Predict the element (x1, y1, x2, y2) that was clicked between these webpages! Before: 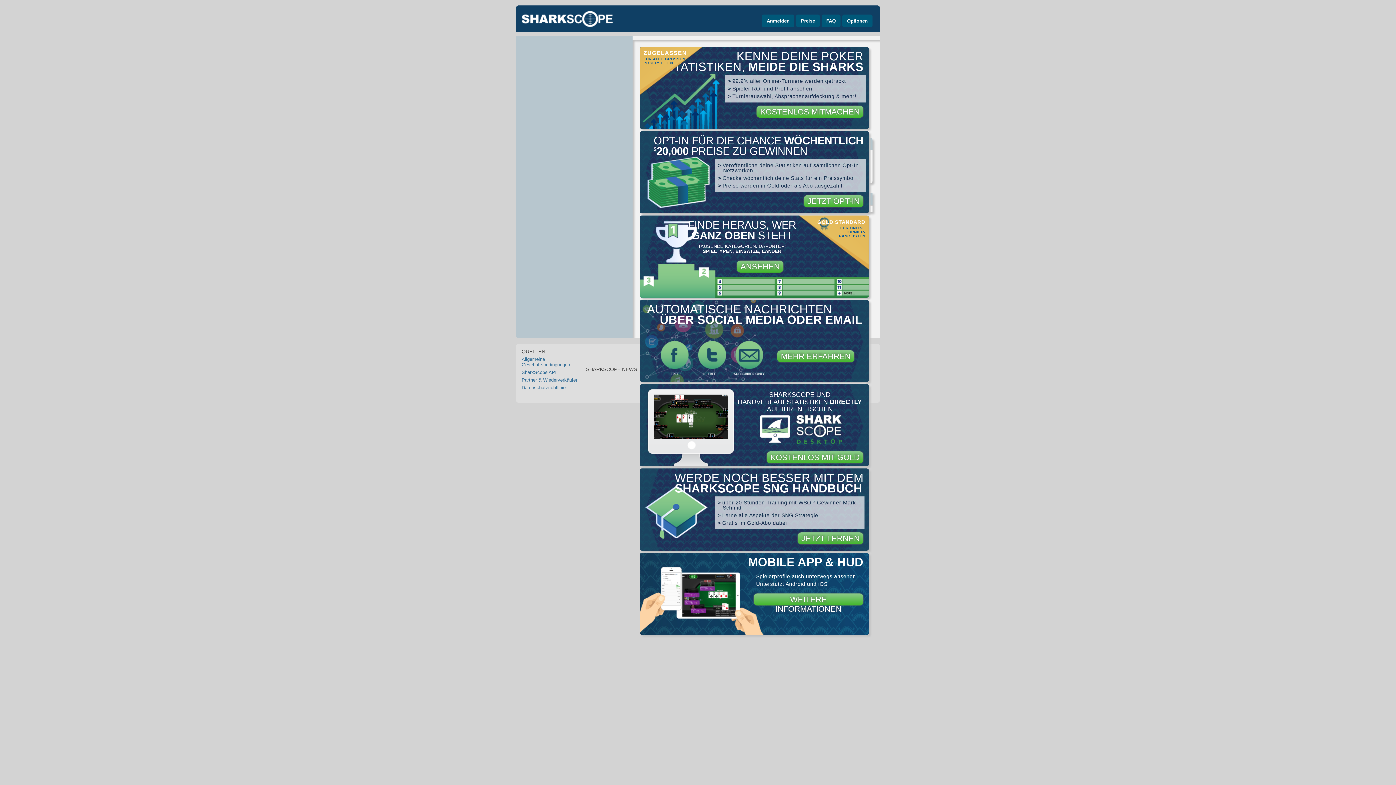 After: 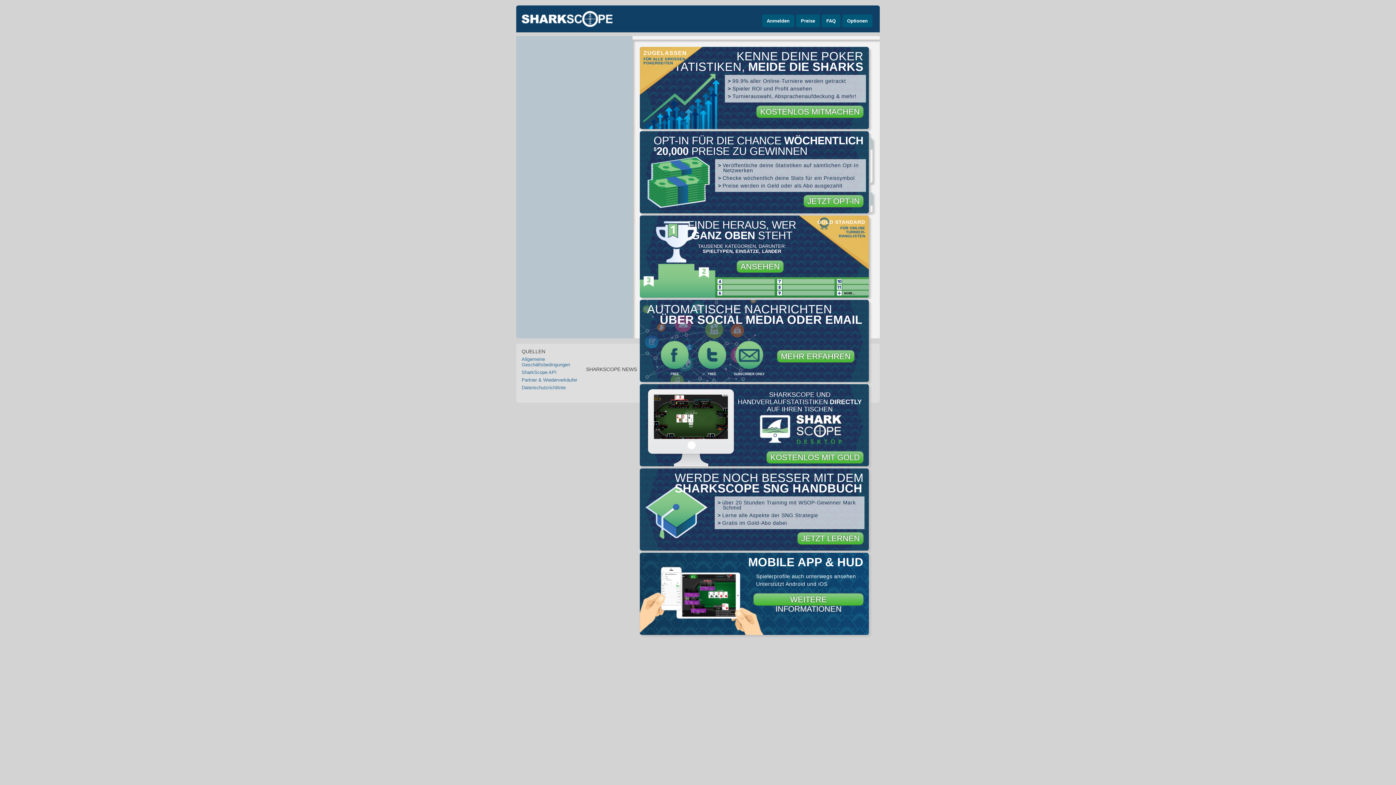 Action: label: KOSTENLOS MIT GOLD bbox: (770, 453, 860, 462)